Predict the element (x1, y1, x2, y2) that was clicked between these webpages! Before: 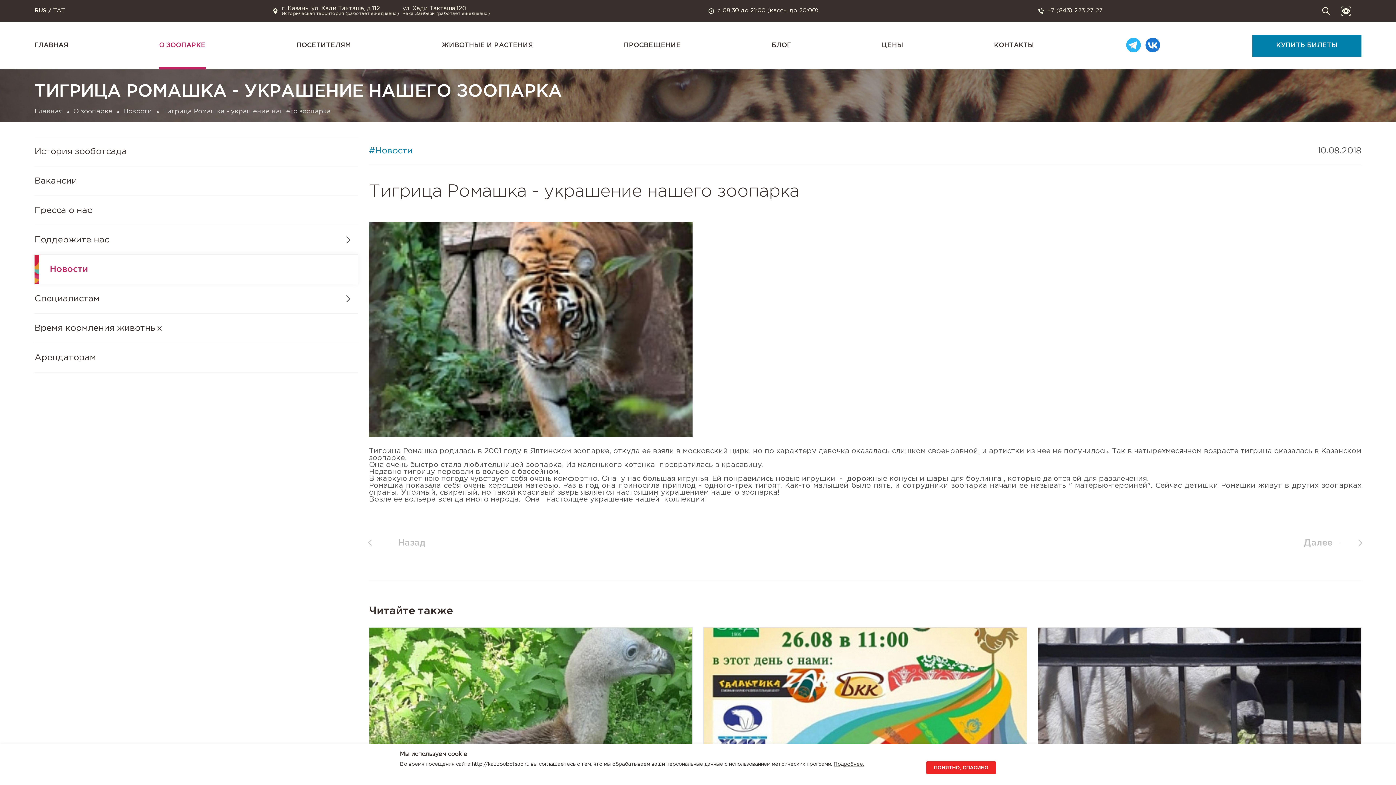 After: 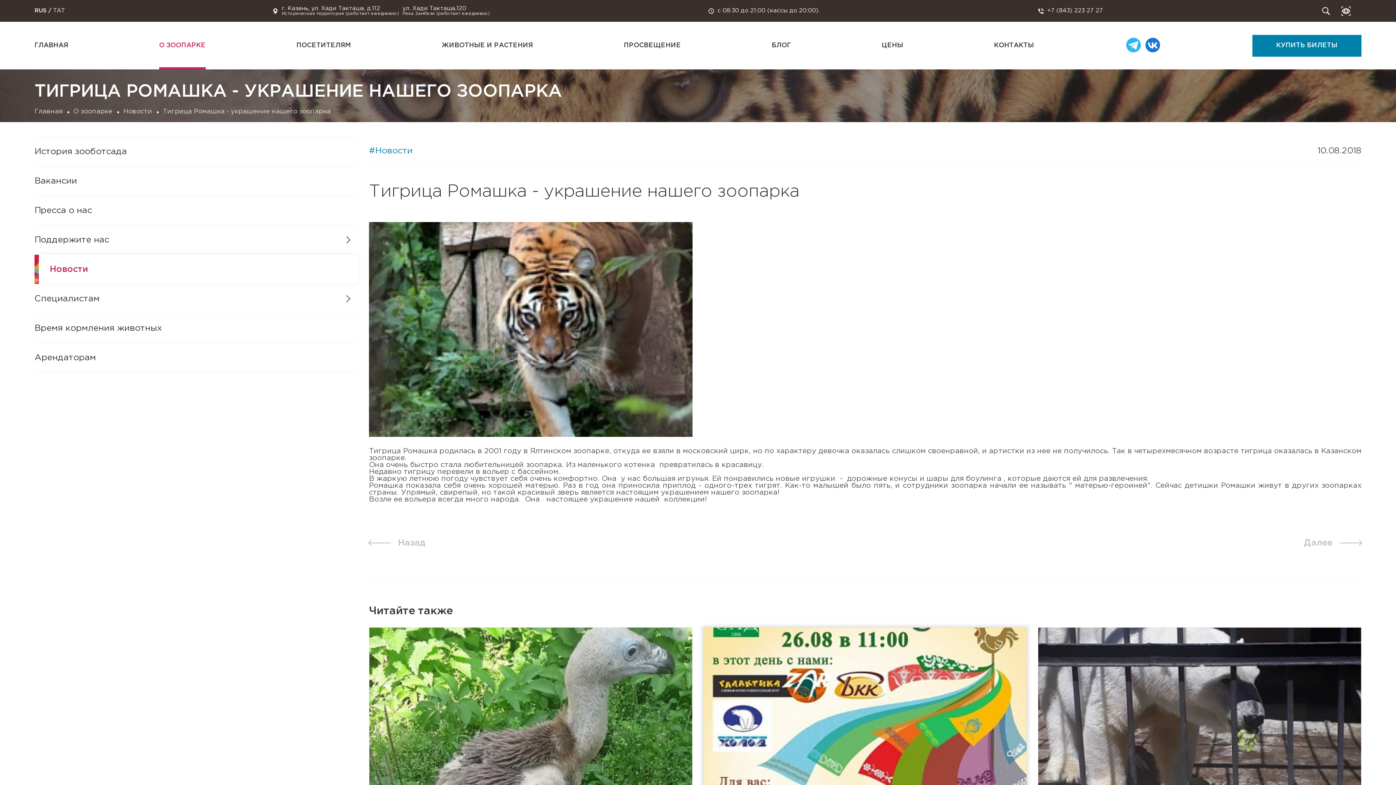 Action: label: ПОНЯТНО, СПАСИБО bbox: (926, 761, 996, 774)